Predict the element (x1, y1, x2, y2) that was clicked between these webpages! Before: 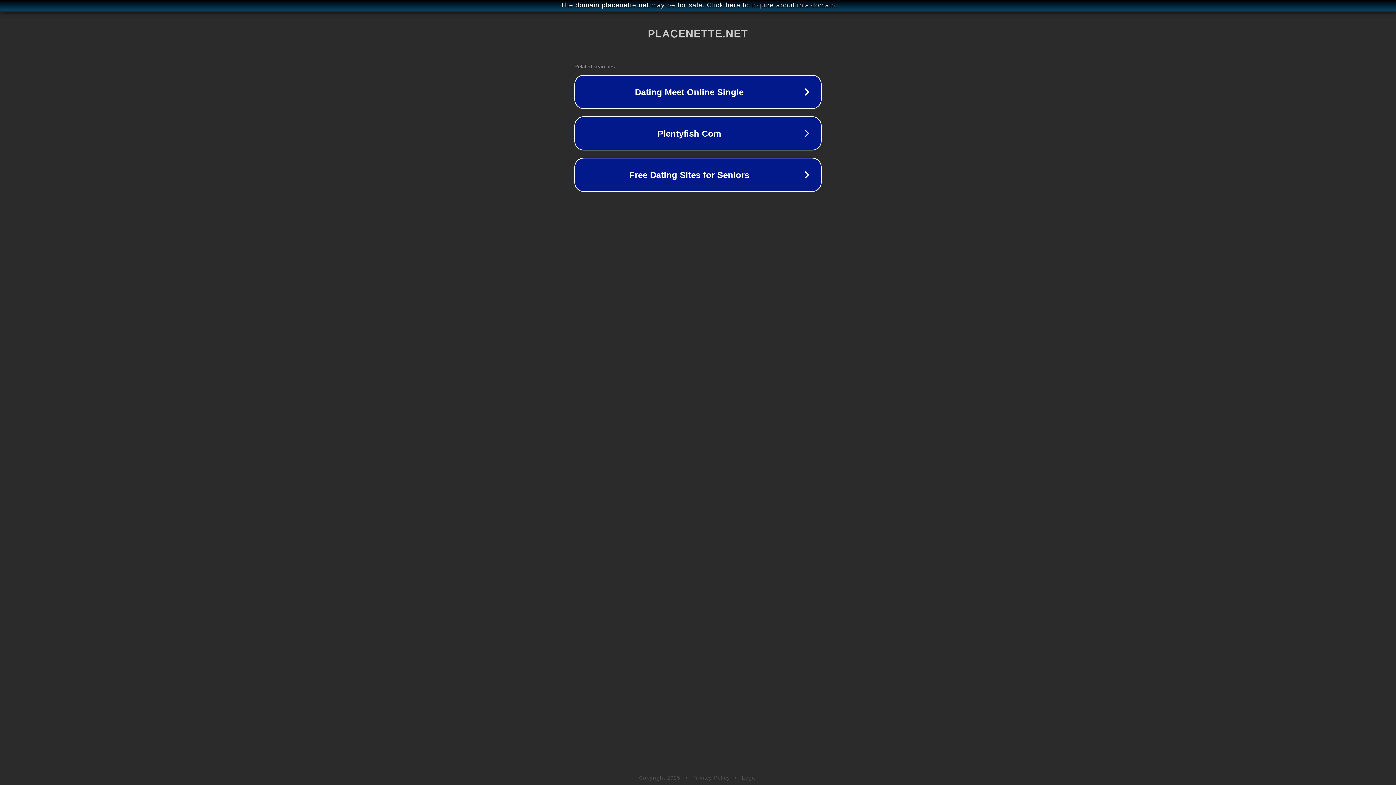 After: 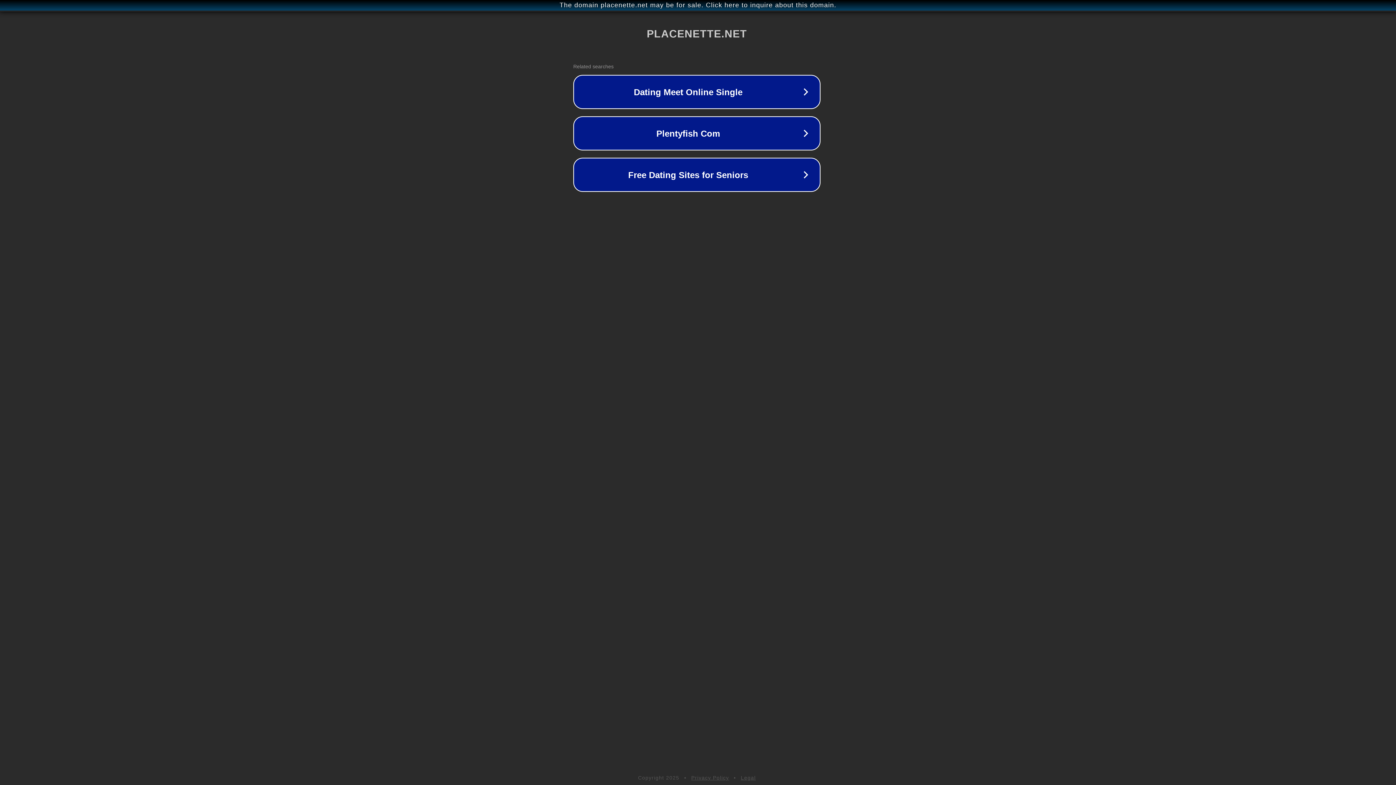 Action: label: The domain placenette.net may be for sale. Click here to inquire about this domain. bbox: (1, 1, 1397, 9)